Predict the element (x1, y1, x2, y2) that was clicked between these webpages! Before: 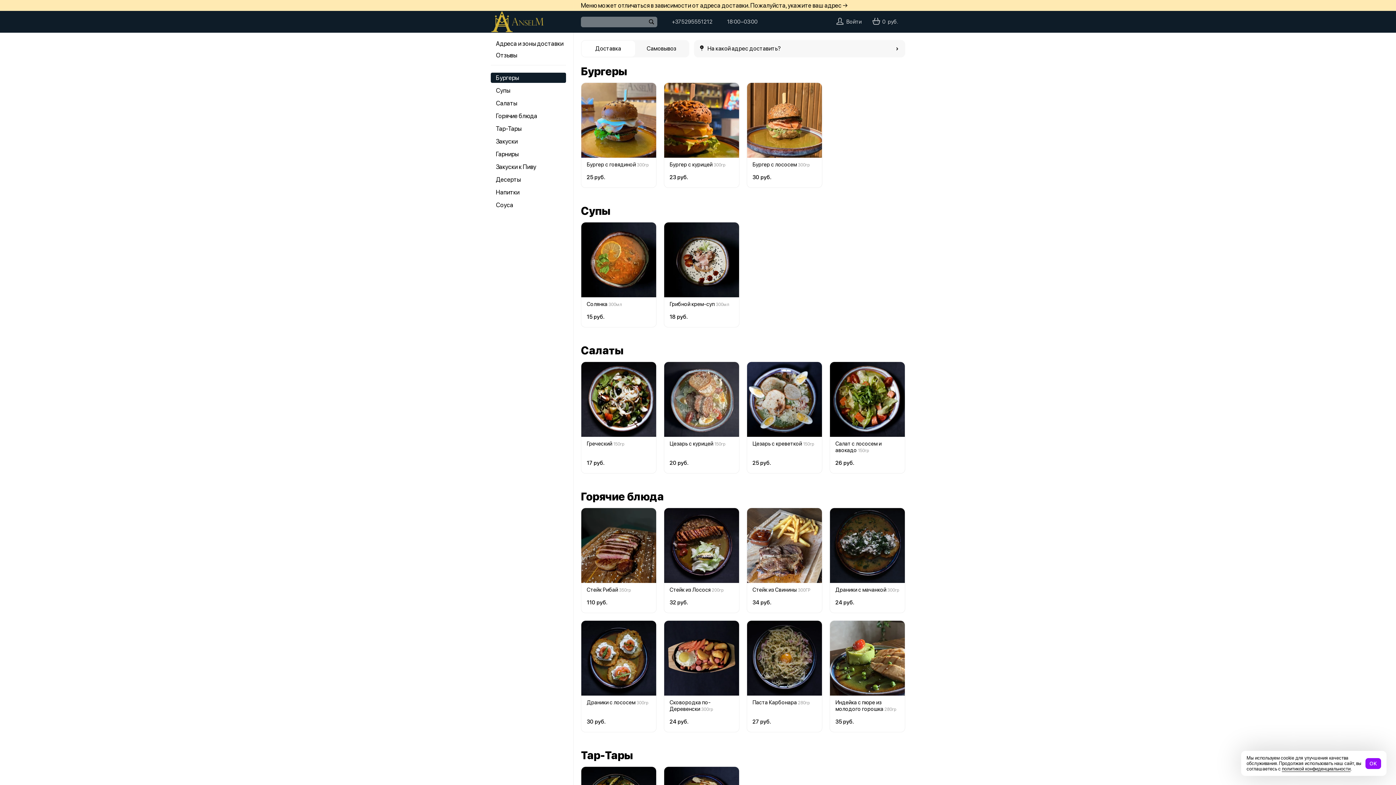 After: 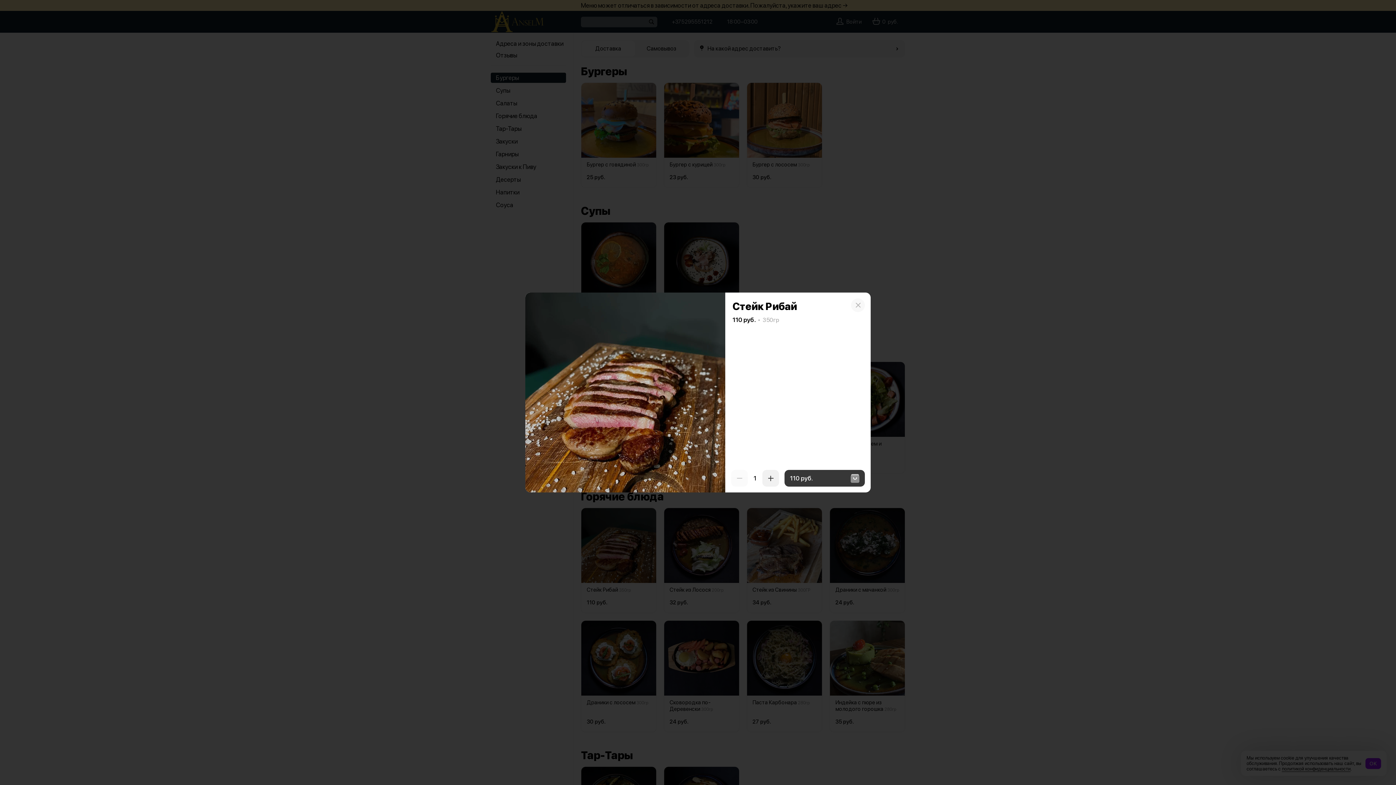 Action: label: Стейк Рибай bbox: (586, 586, 618, 593)